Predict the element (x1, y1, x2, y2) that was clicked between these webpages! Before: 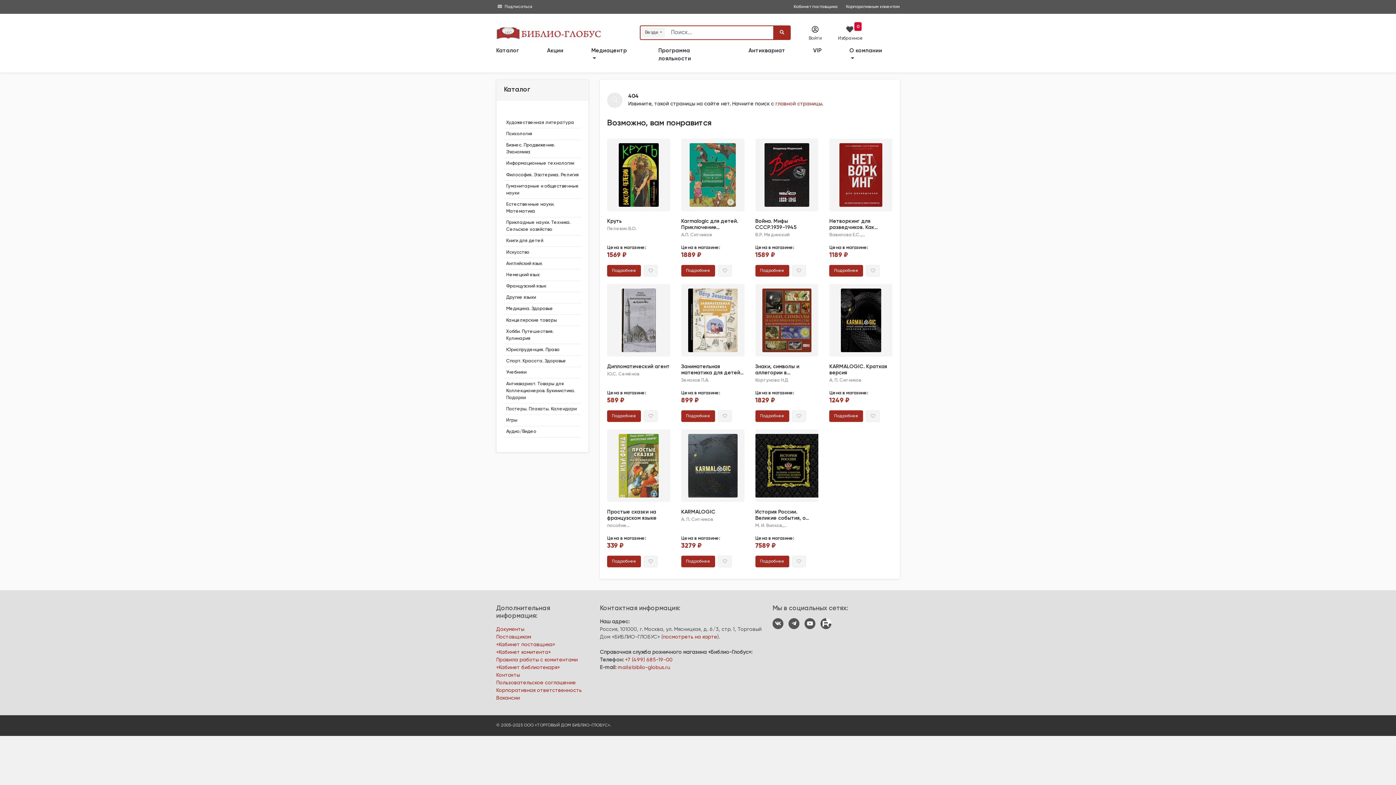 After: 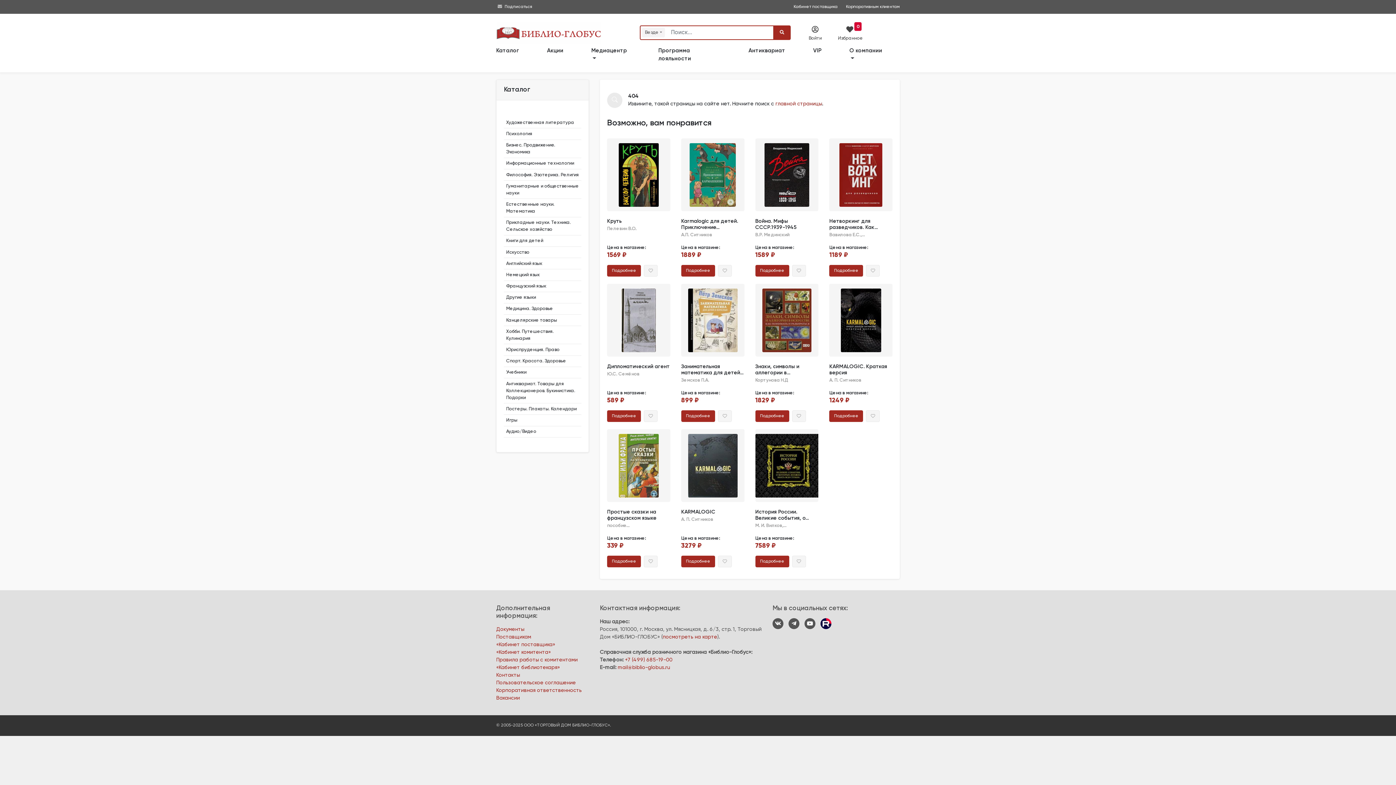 Action: bbox: (820, 618, 831, 629)